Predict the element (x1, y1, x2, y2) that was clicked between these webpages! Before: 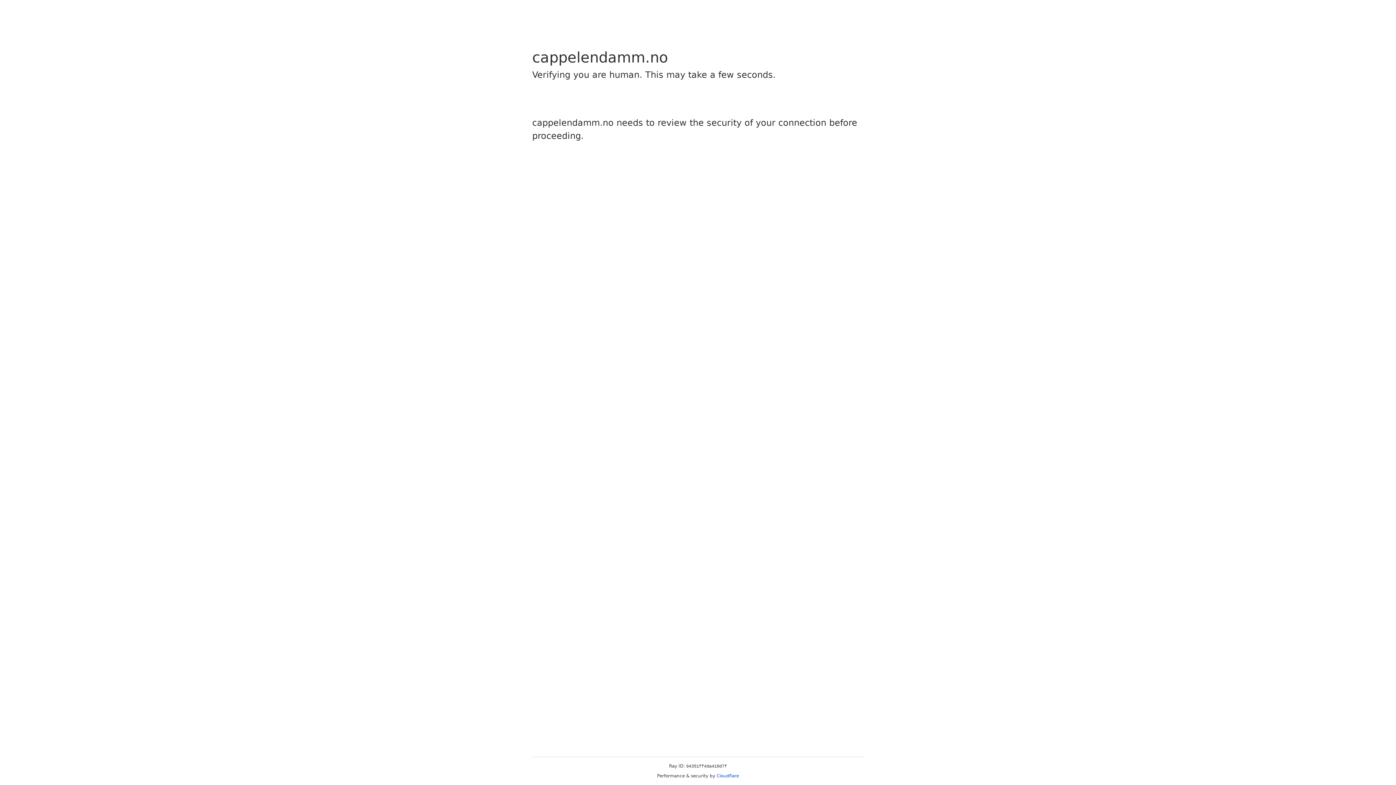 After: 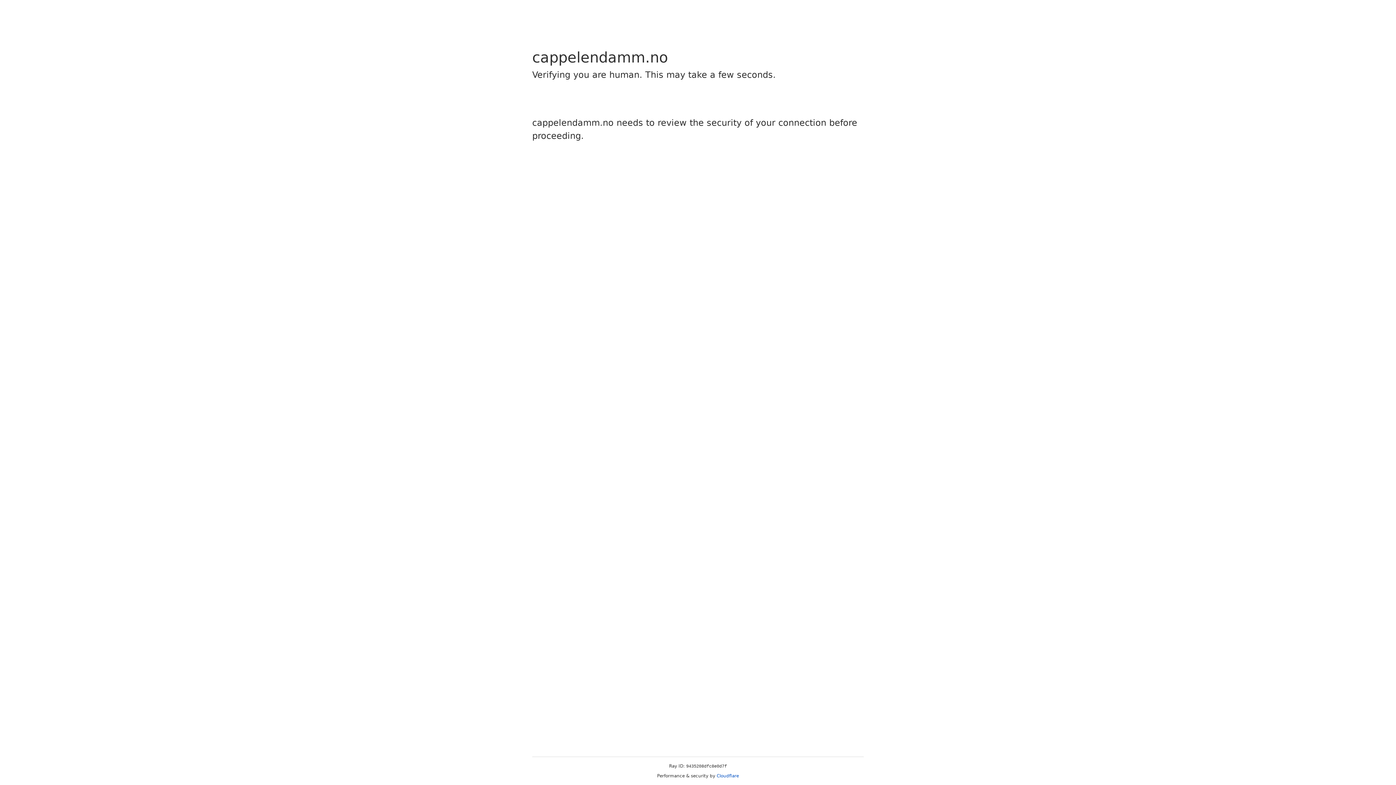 Action: label: Cloudflare bbox: (716, 773, 739, 778)